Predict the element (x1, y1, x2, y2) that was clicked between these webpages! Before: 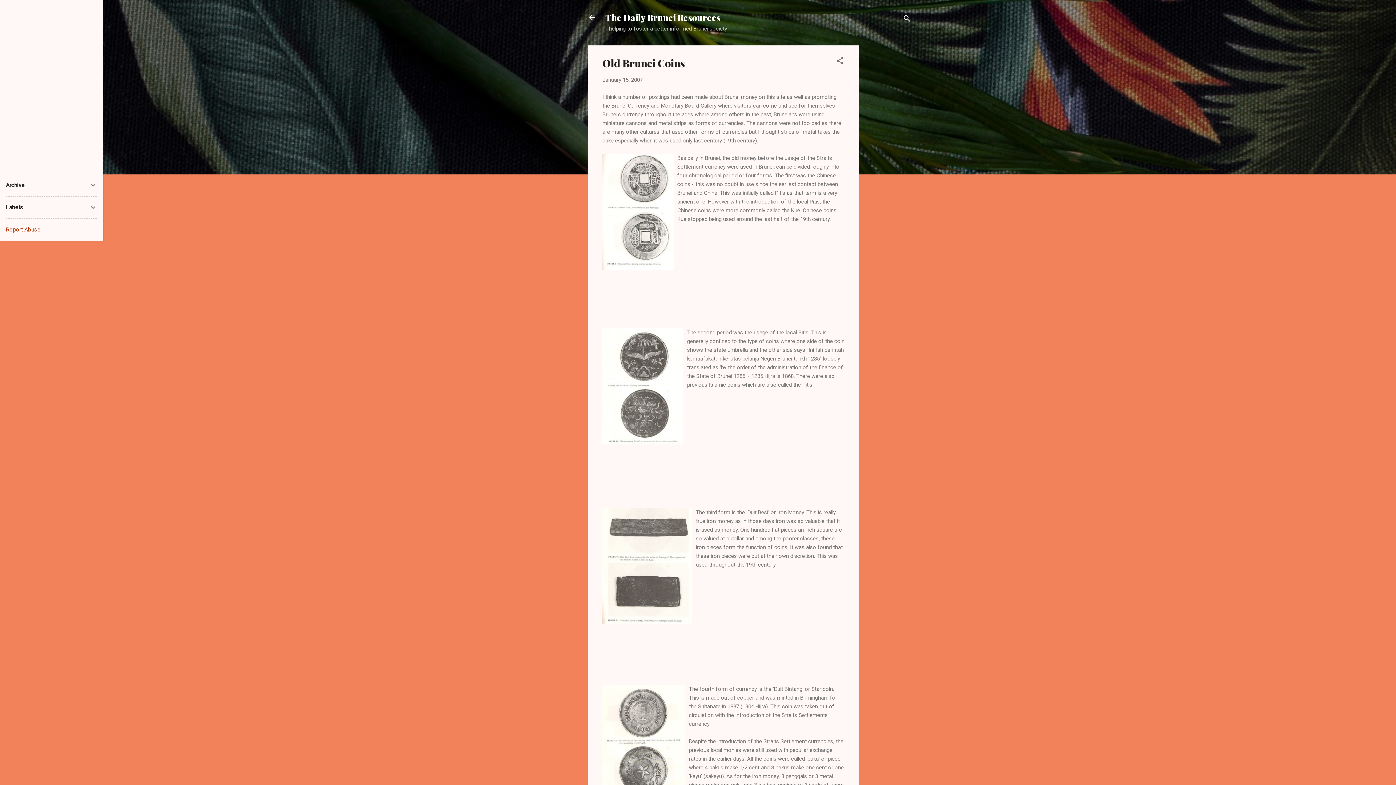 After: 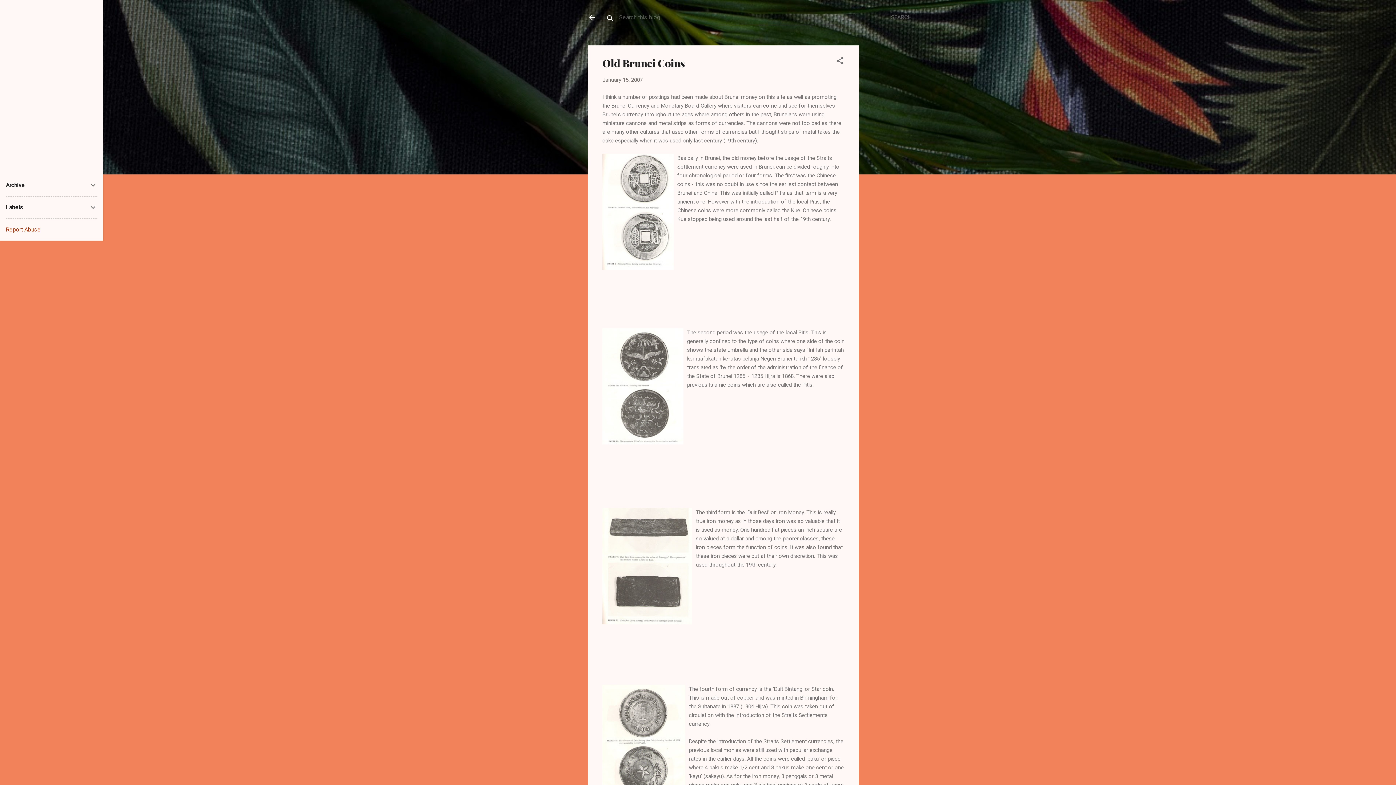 Action: label: Search bbox: (902, 8, 911, 30)